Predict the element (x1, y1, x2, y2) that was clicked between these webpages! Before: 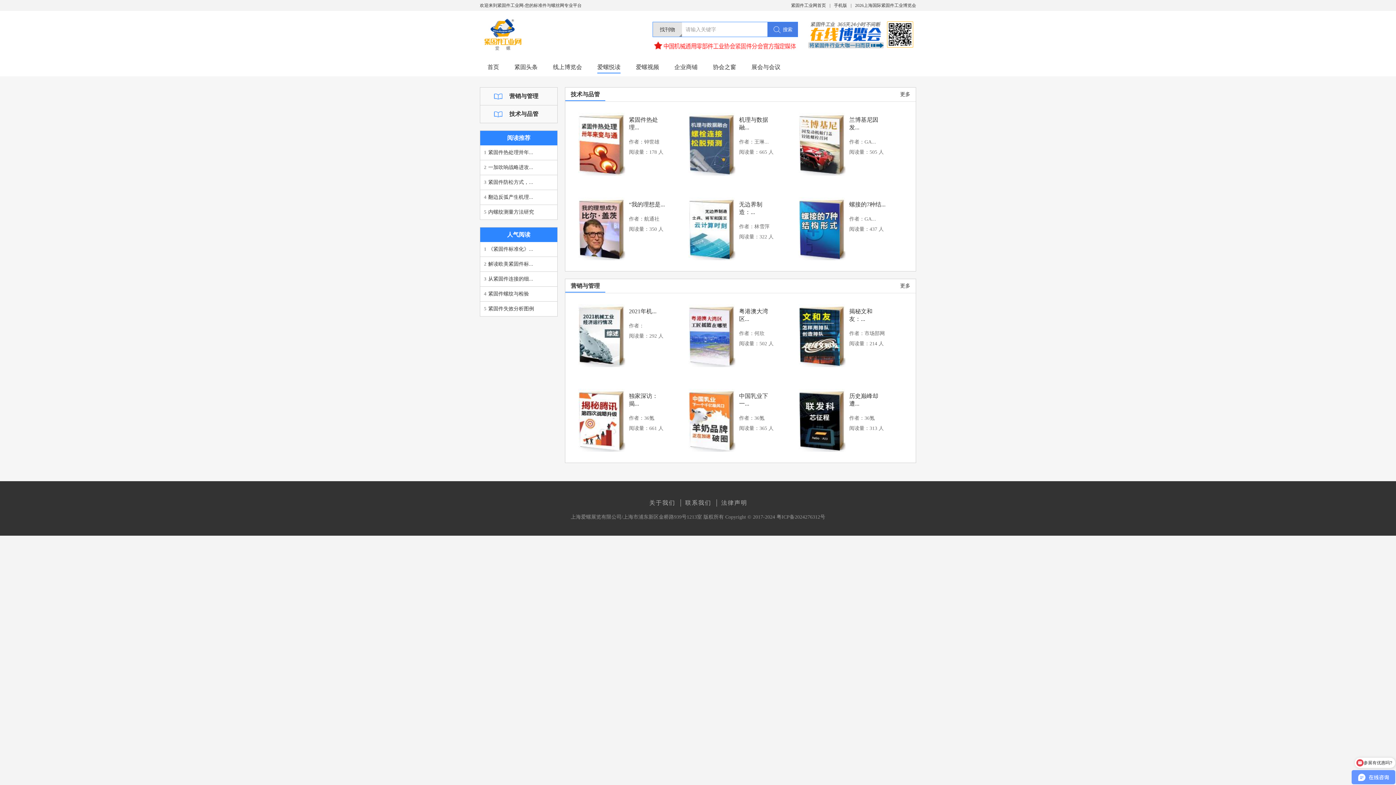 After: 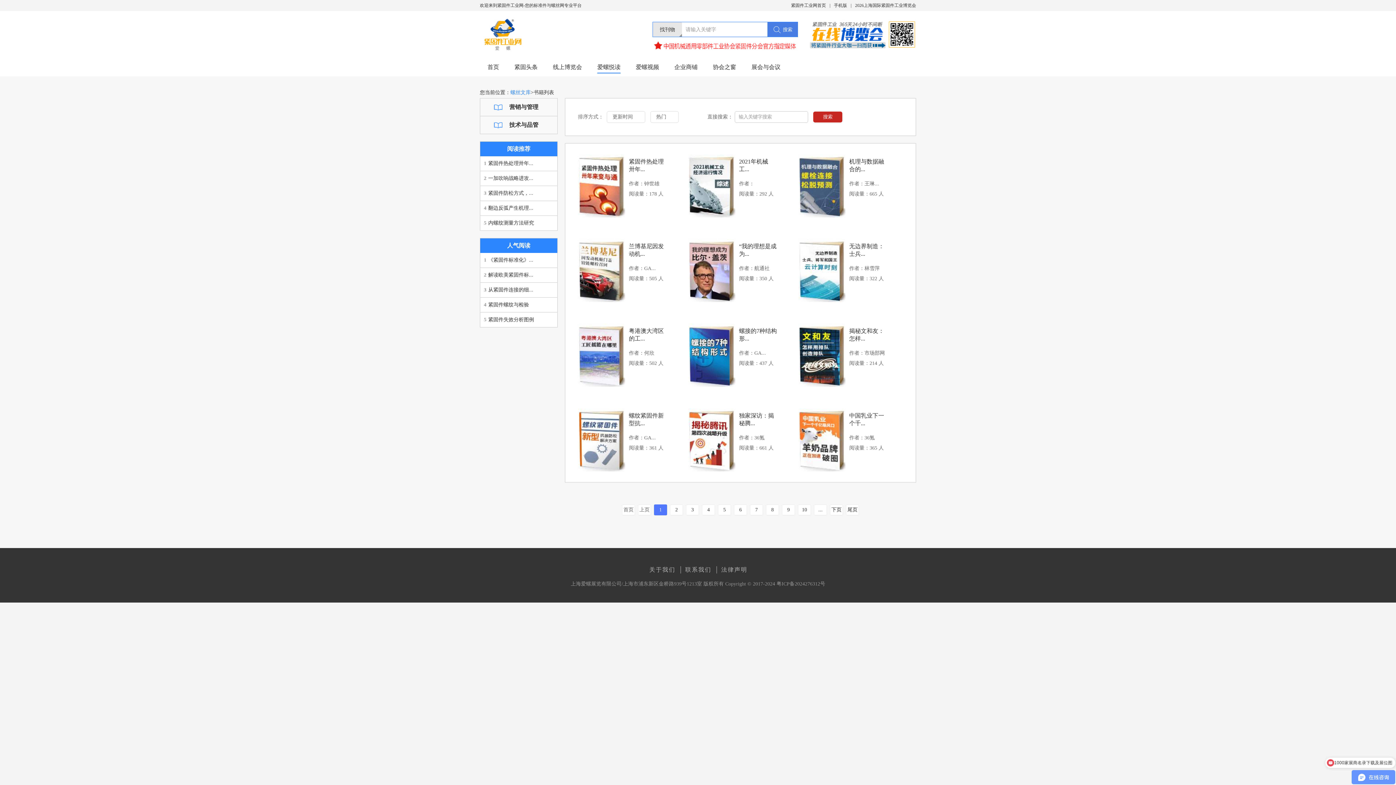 Action: bbox: (767, 22, 798, 36) label: 搜索